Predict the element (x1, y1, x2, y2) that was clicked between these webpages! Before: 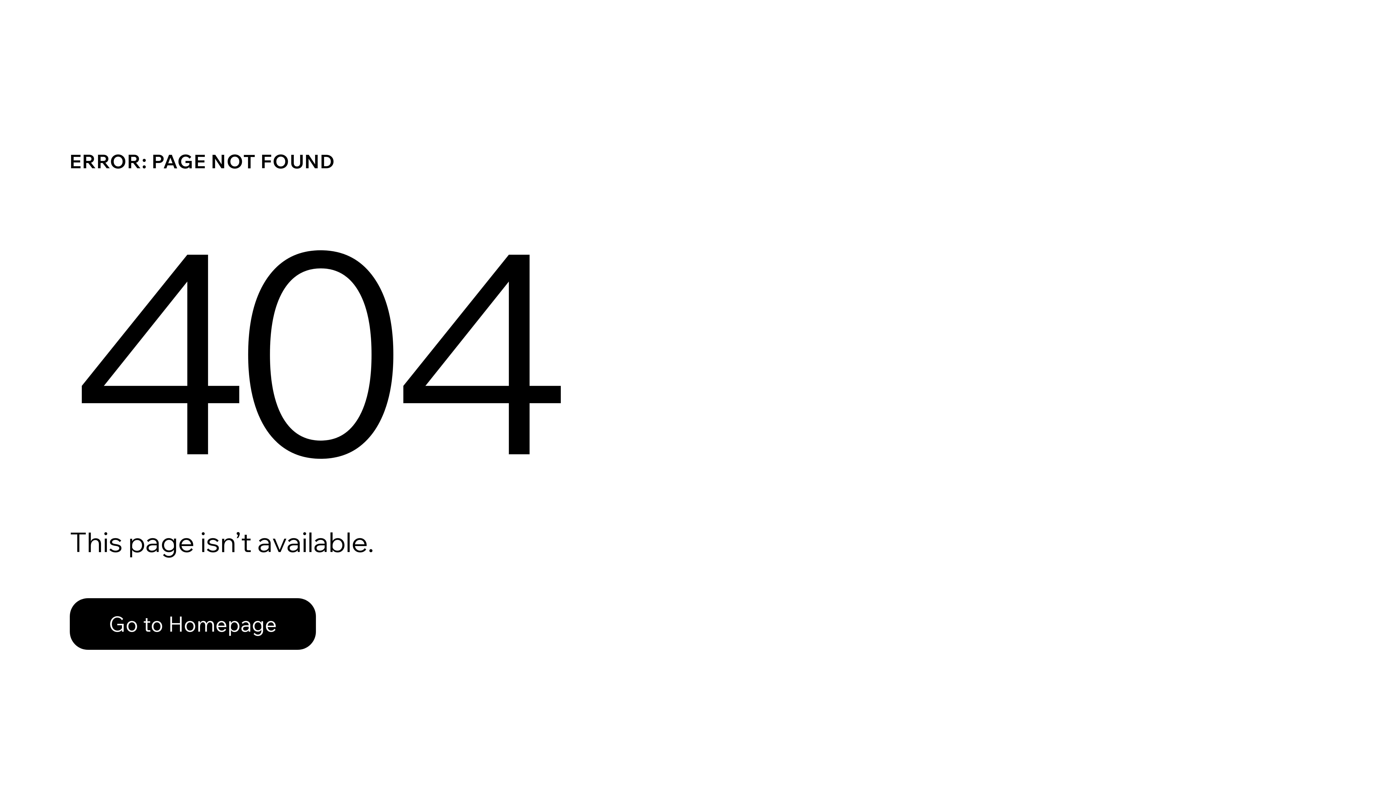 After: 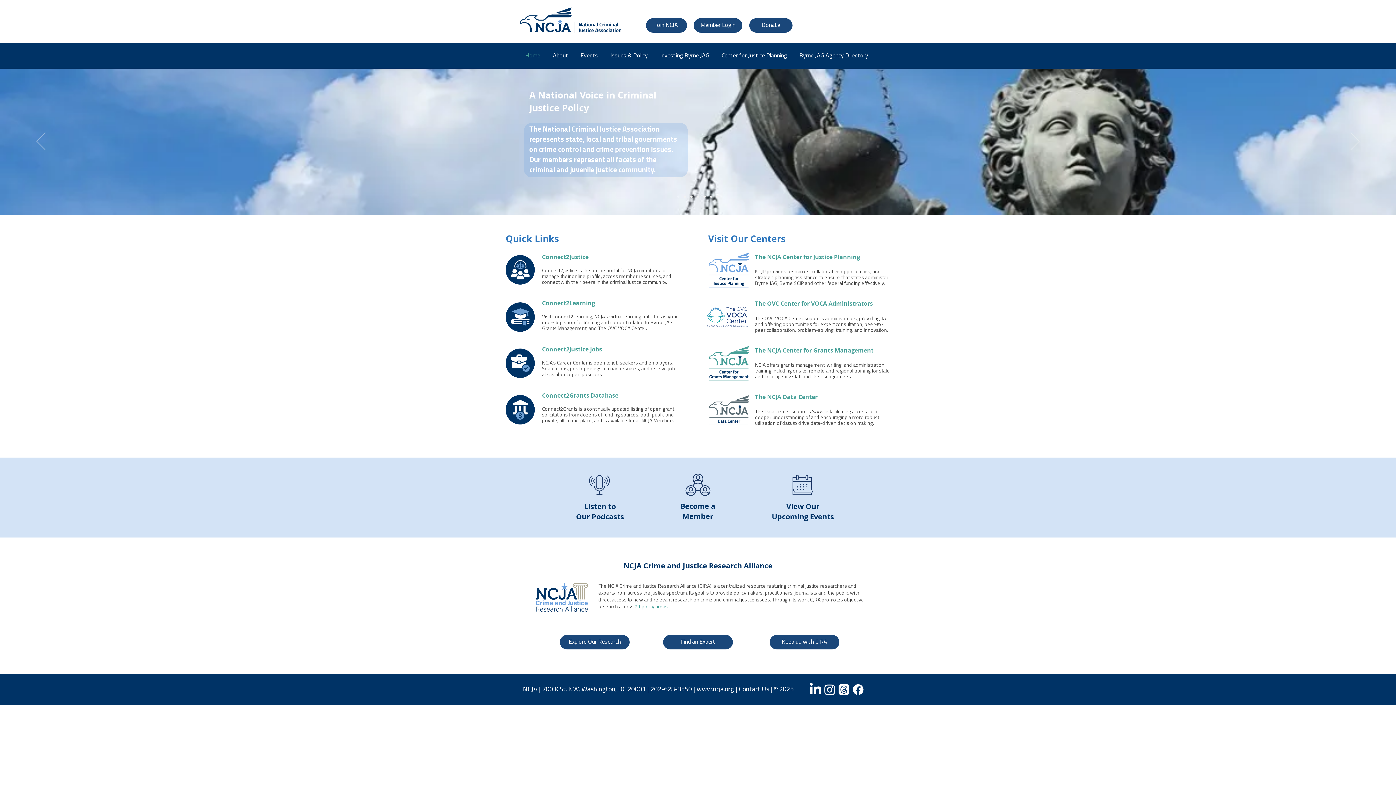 Action: bbox: (69, 598, 316, 650) label: Go to Homepage